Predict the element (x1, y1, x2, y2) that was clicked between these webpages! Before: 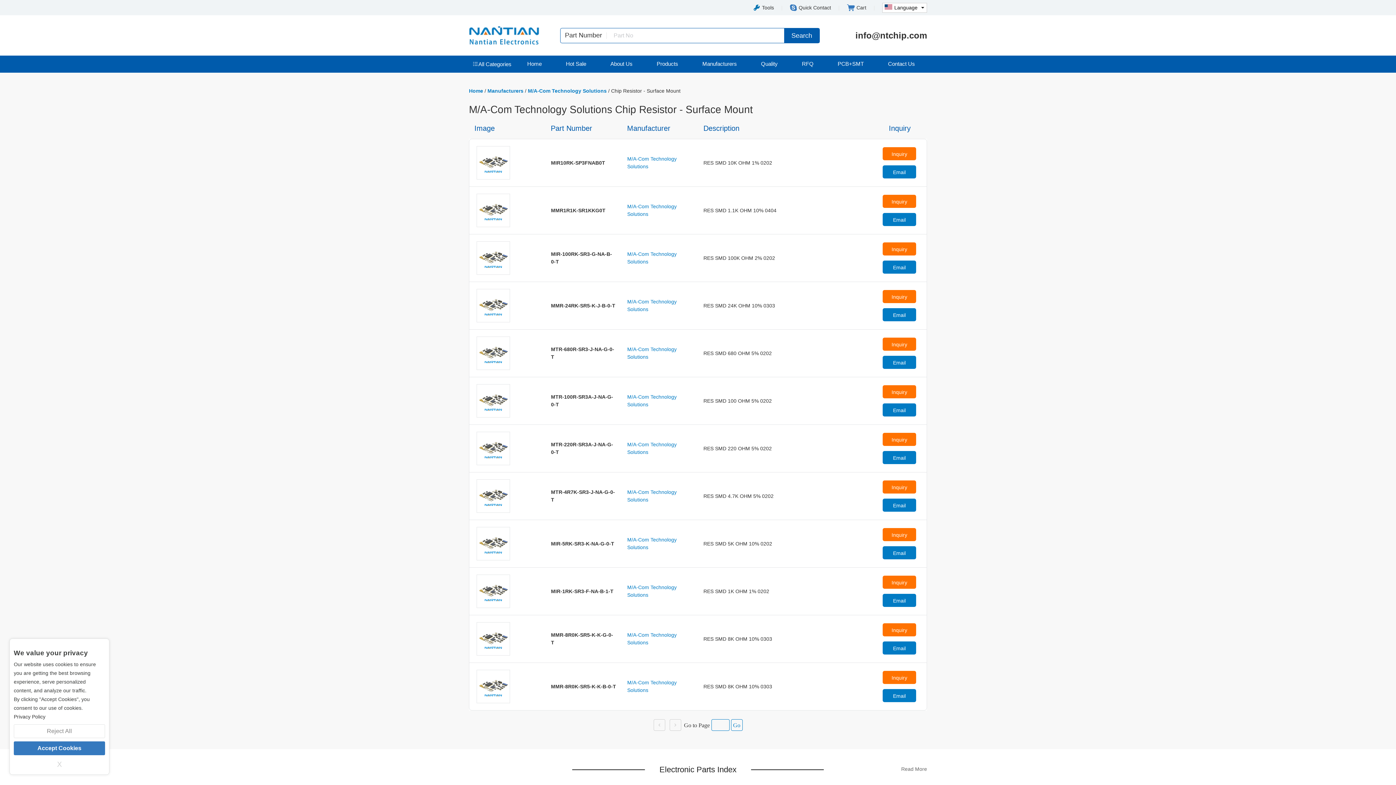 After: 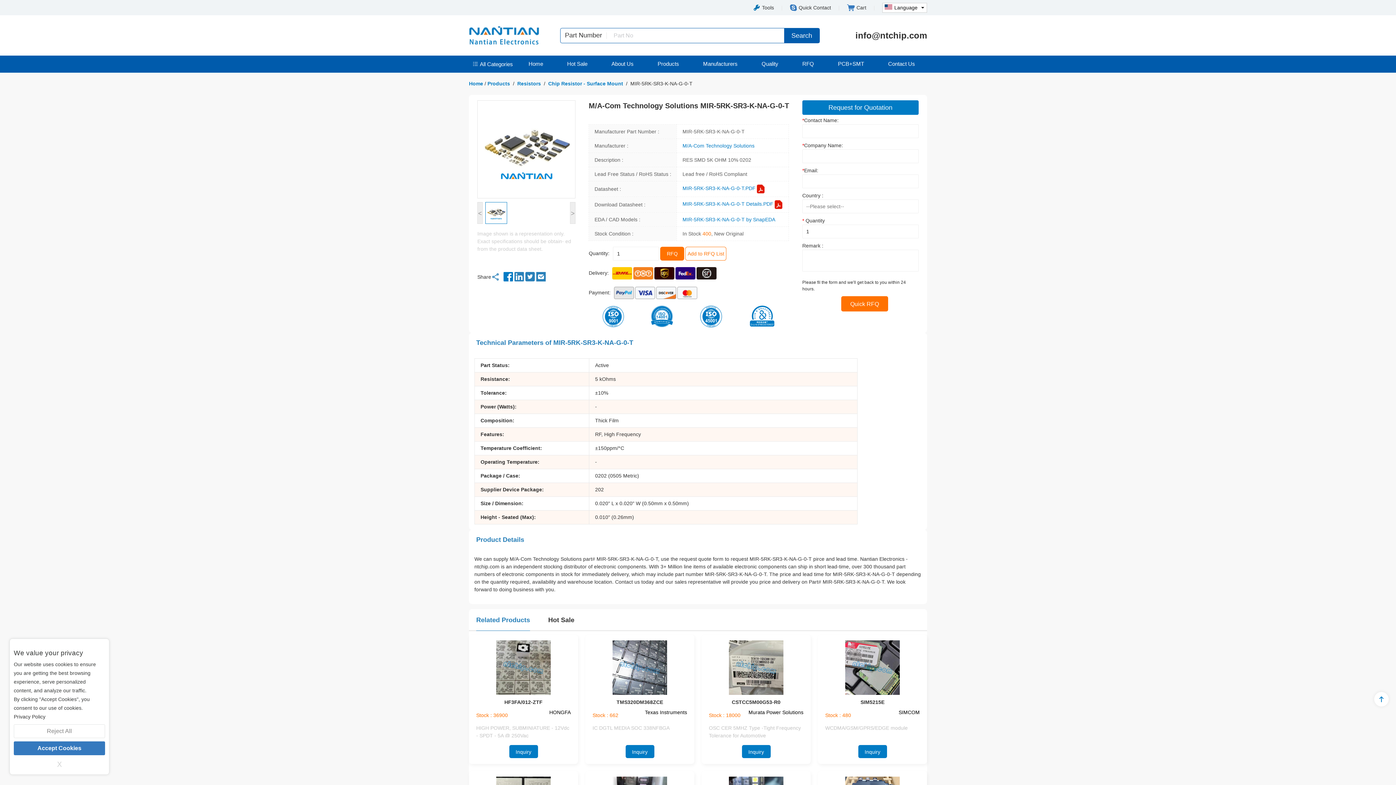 Action: bbox: (477, 527, 509, 560)